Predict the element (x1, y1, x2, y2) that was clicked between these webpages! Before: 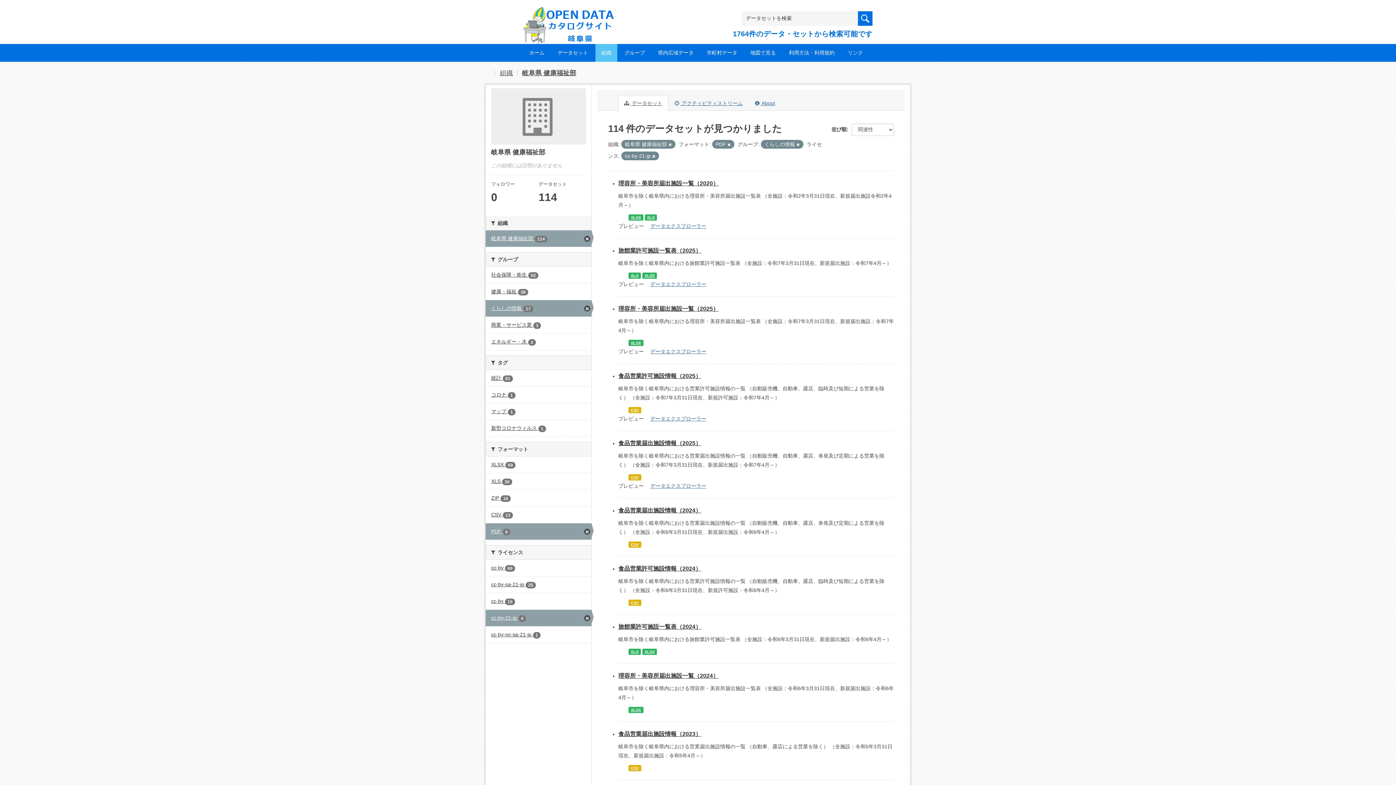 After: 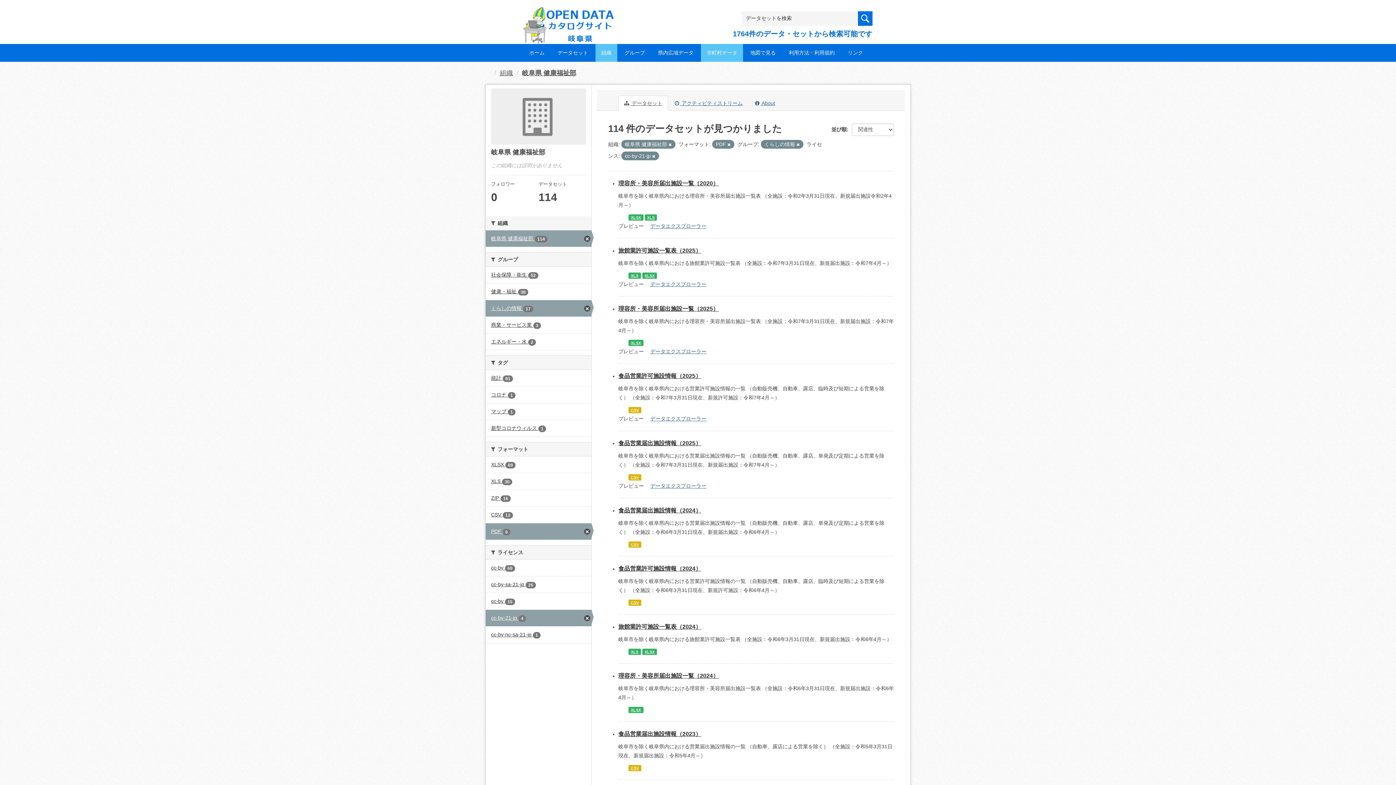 Action: bbox: (701, 44, 743, 61) label: 市町村データ